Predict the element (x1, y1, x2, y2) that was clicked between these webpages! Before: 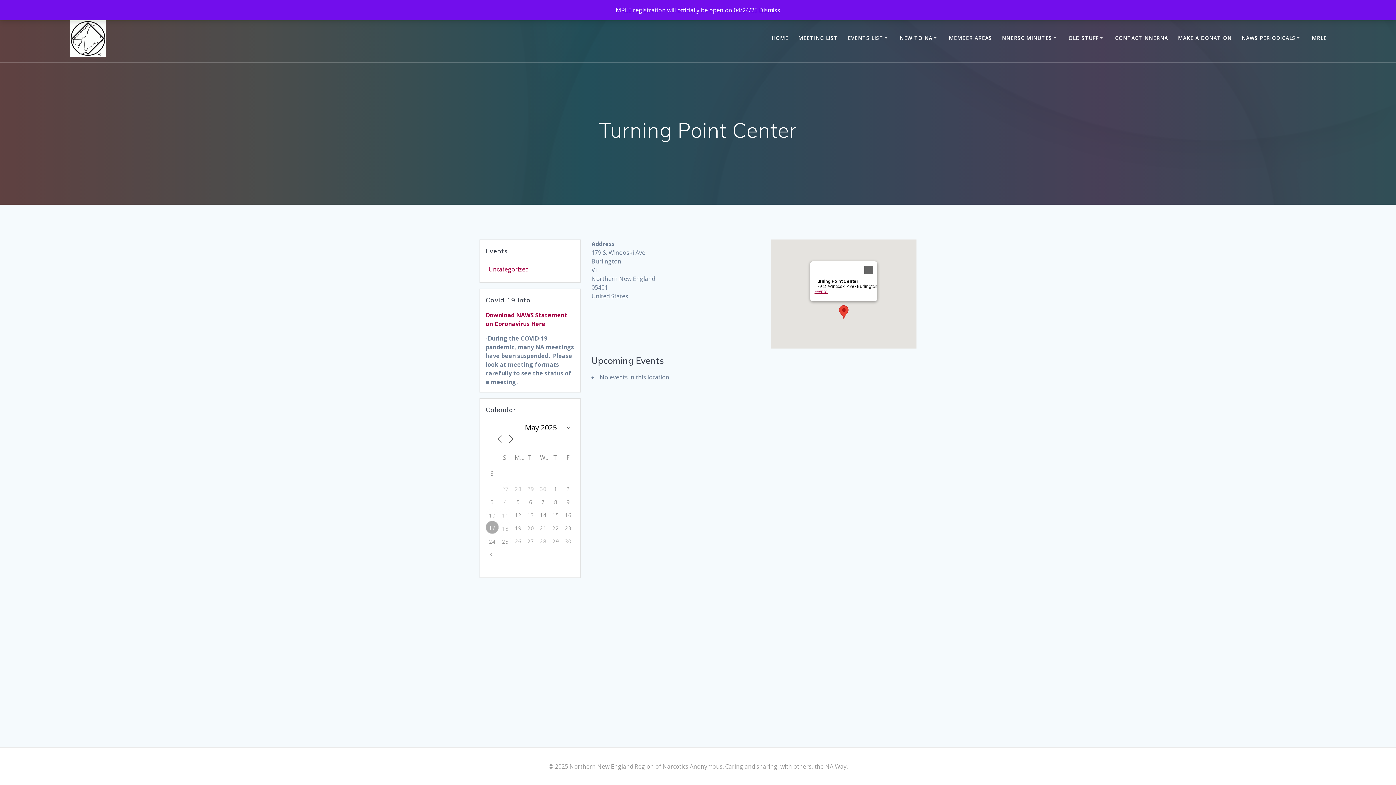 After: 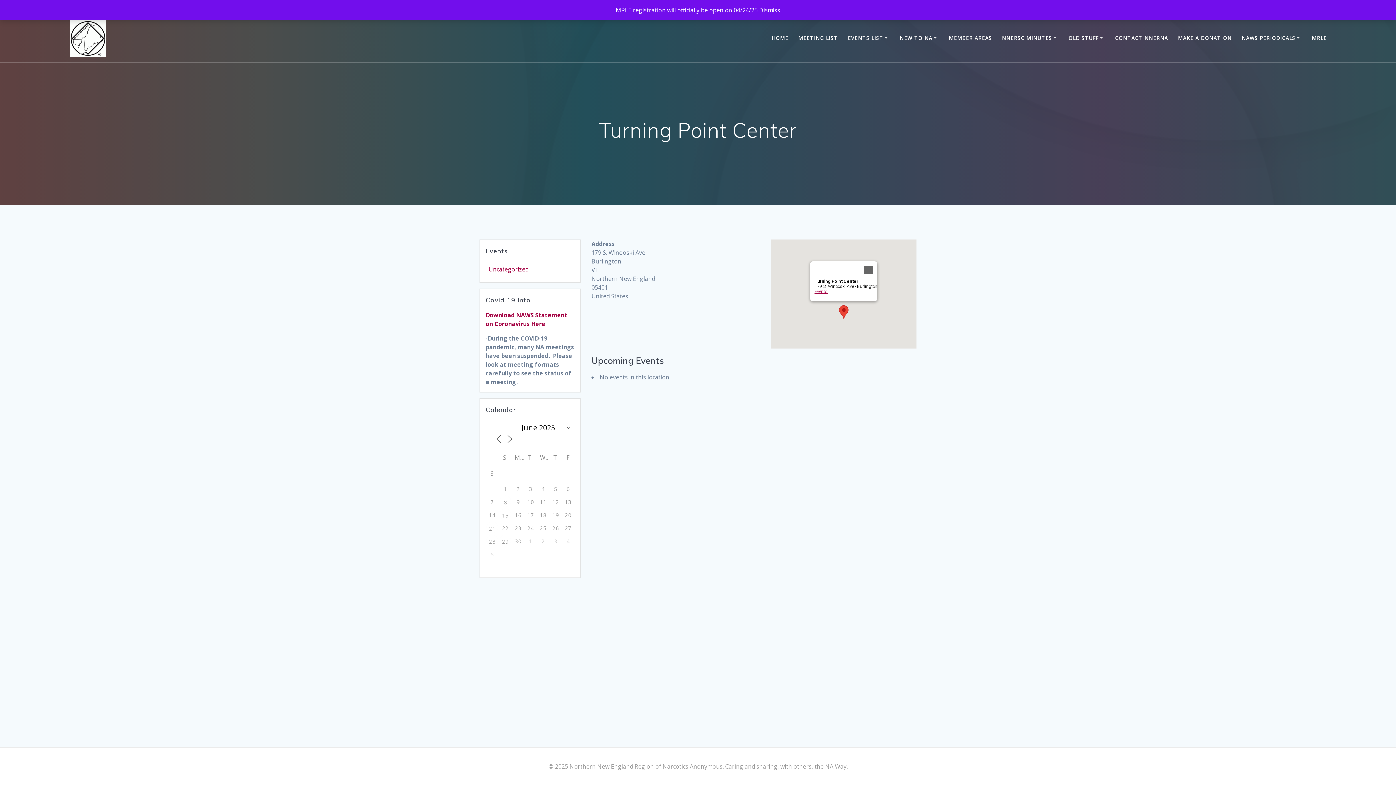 Action: bbox: (506, 434, 516, 444)